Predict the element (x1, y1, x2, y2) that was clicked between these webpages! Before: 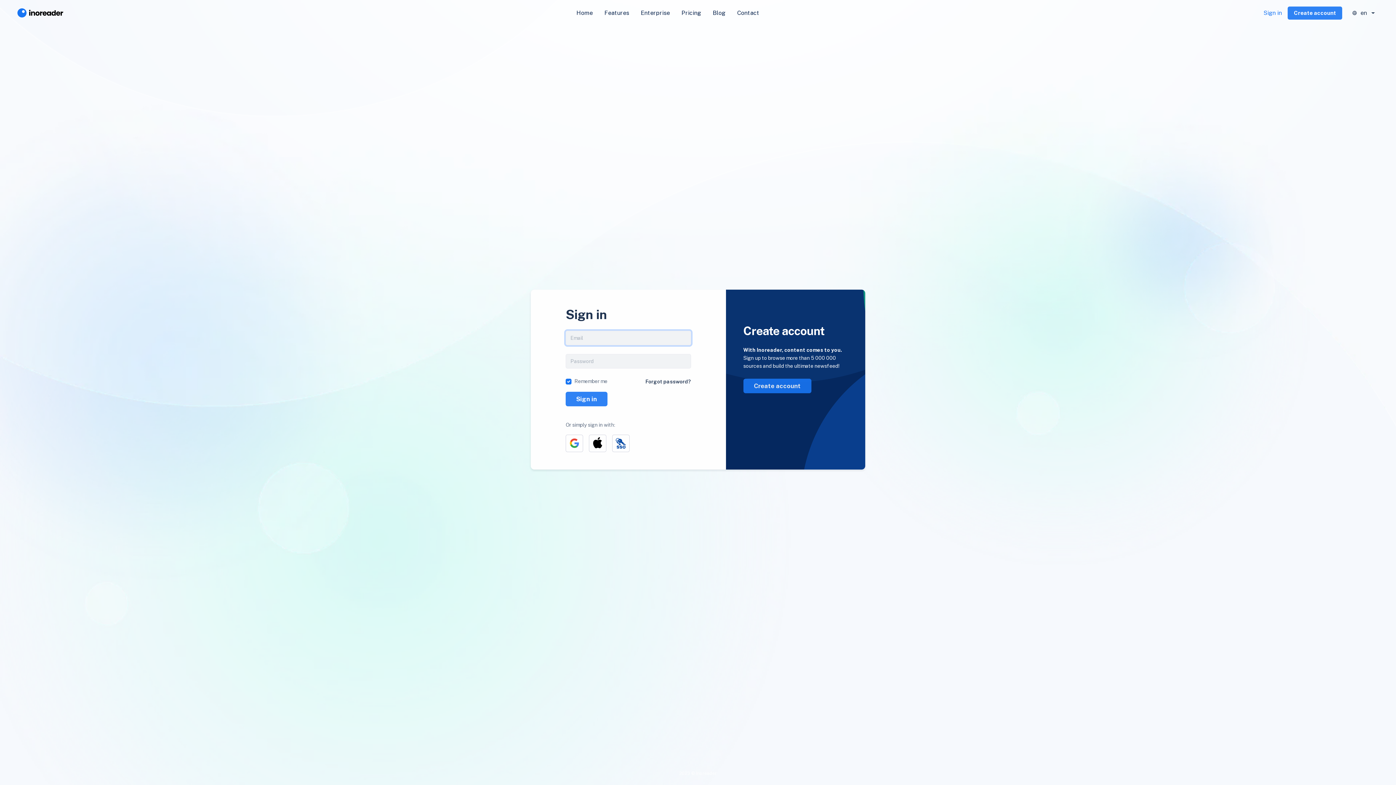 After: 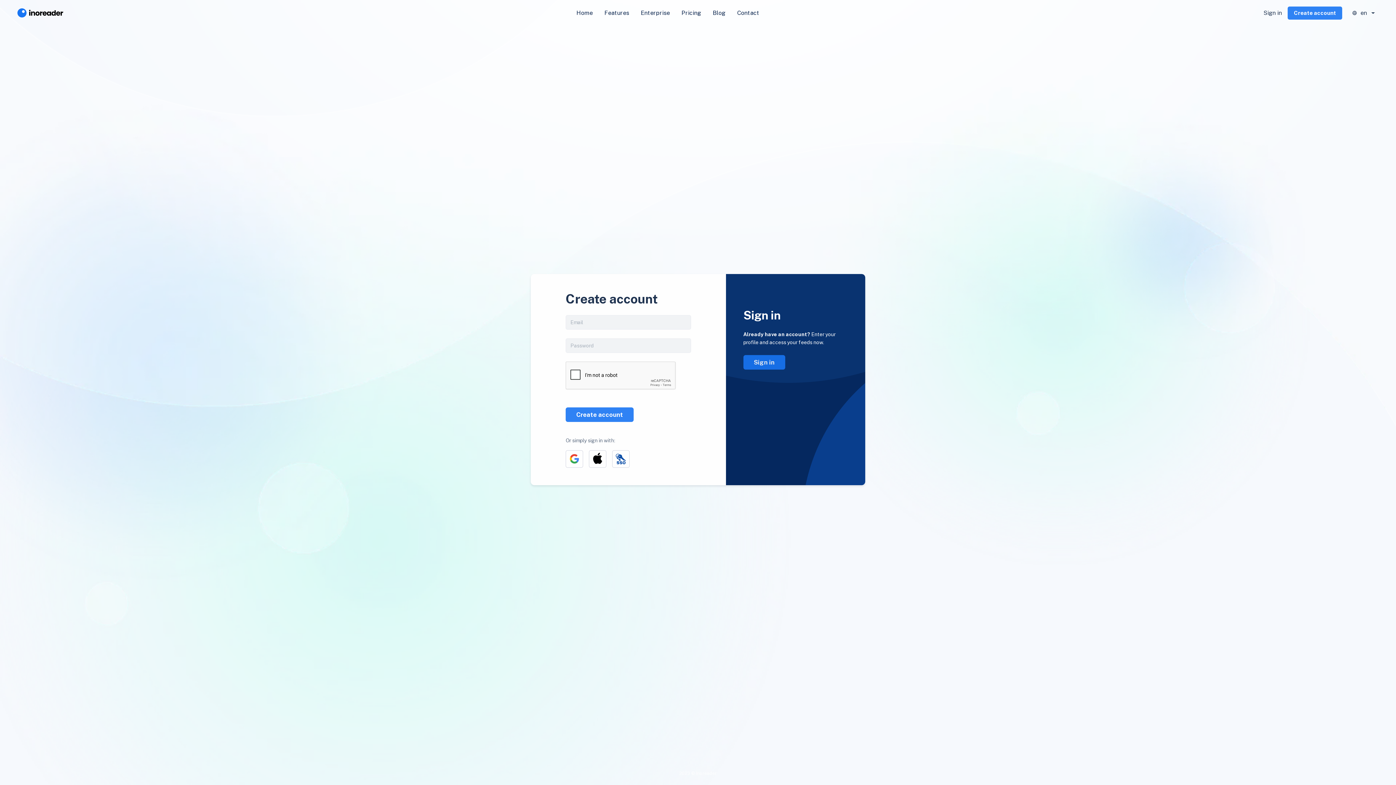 Action: label: Create account bbox: (1288, 6, 1342, 19)